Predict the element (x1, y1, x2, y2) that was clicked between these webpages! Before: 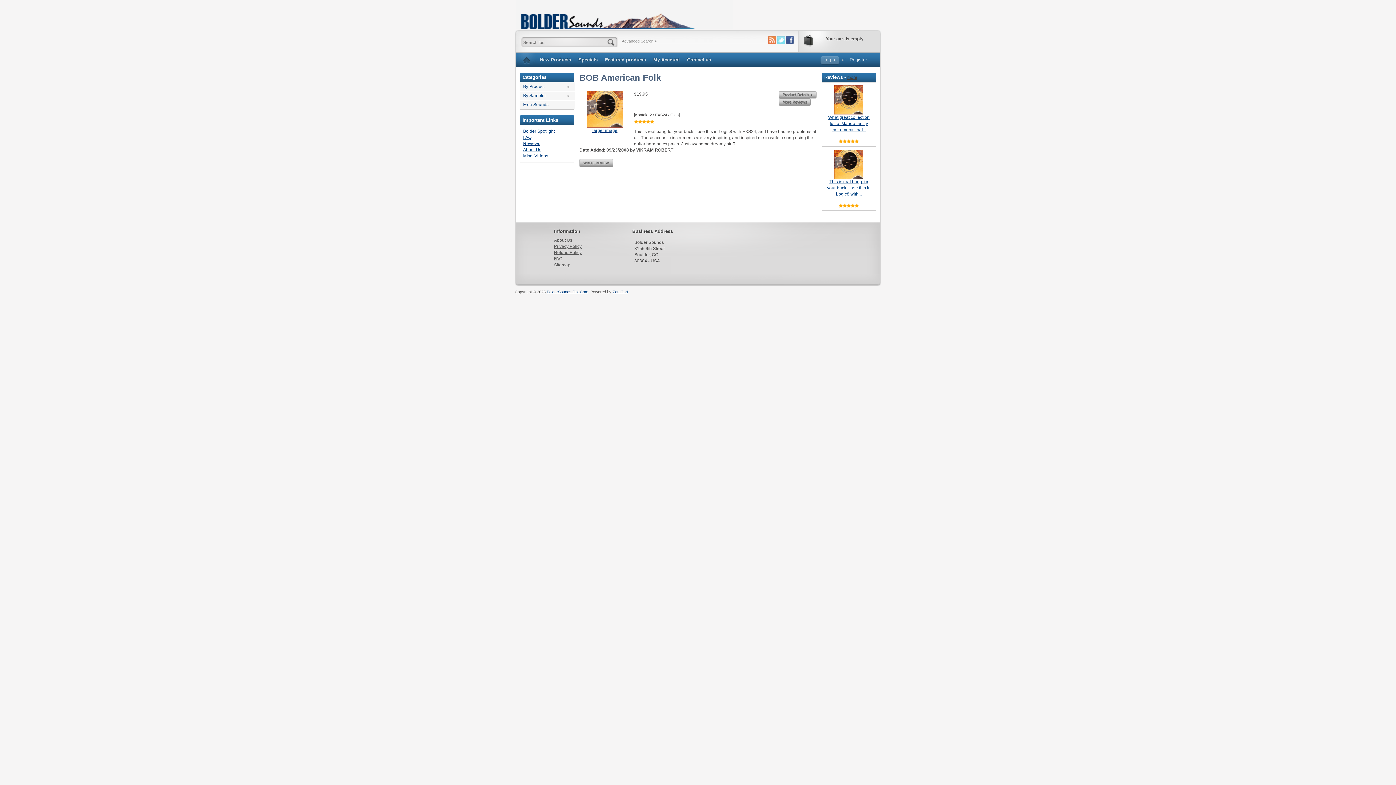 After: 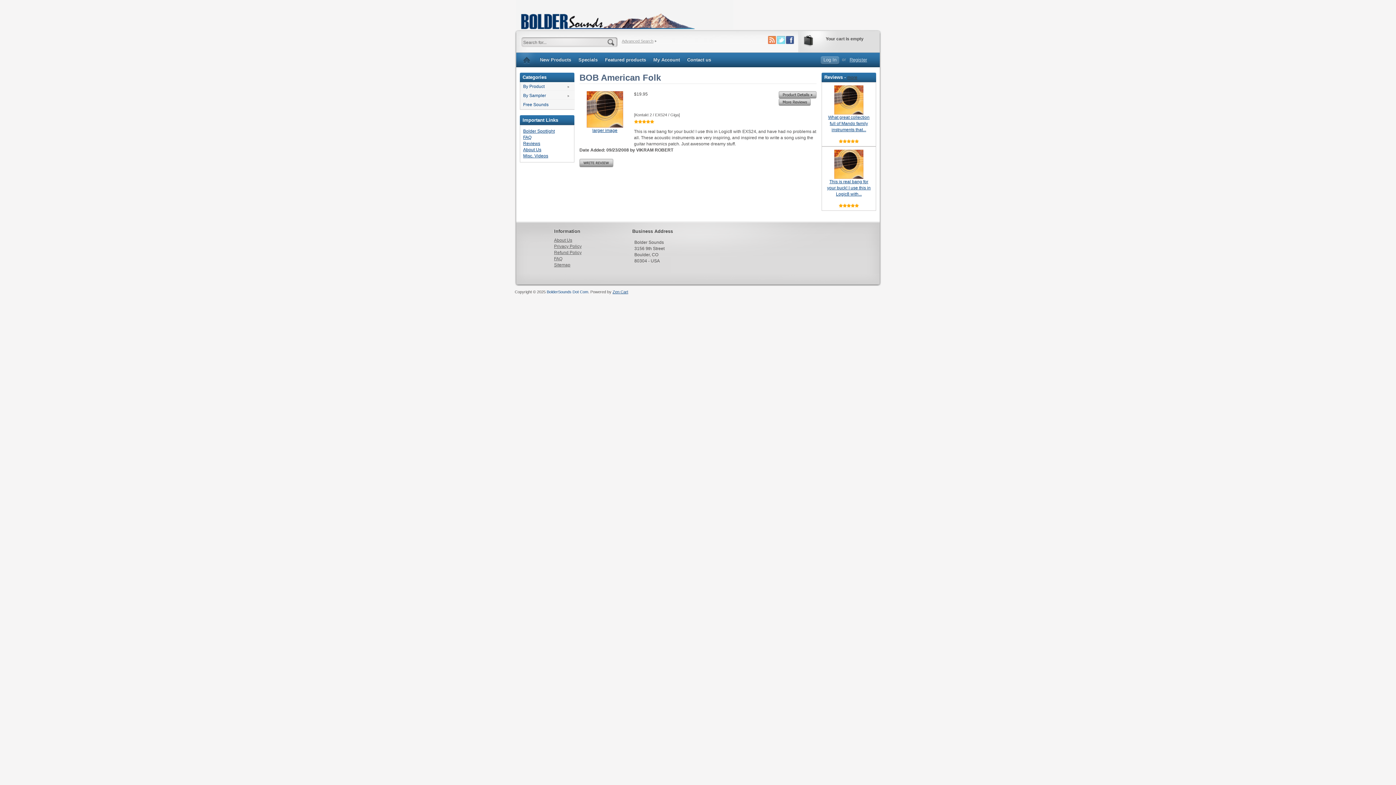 Action: bbox: (546, 289, 588, 294) label: BolderSounds Dot Com